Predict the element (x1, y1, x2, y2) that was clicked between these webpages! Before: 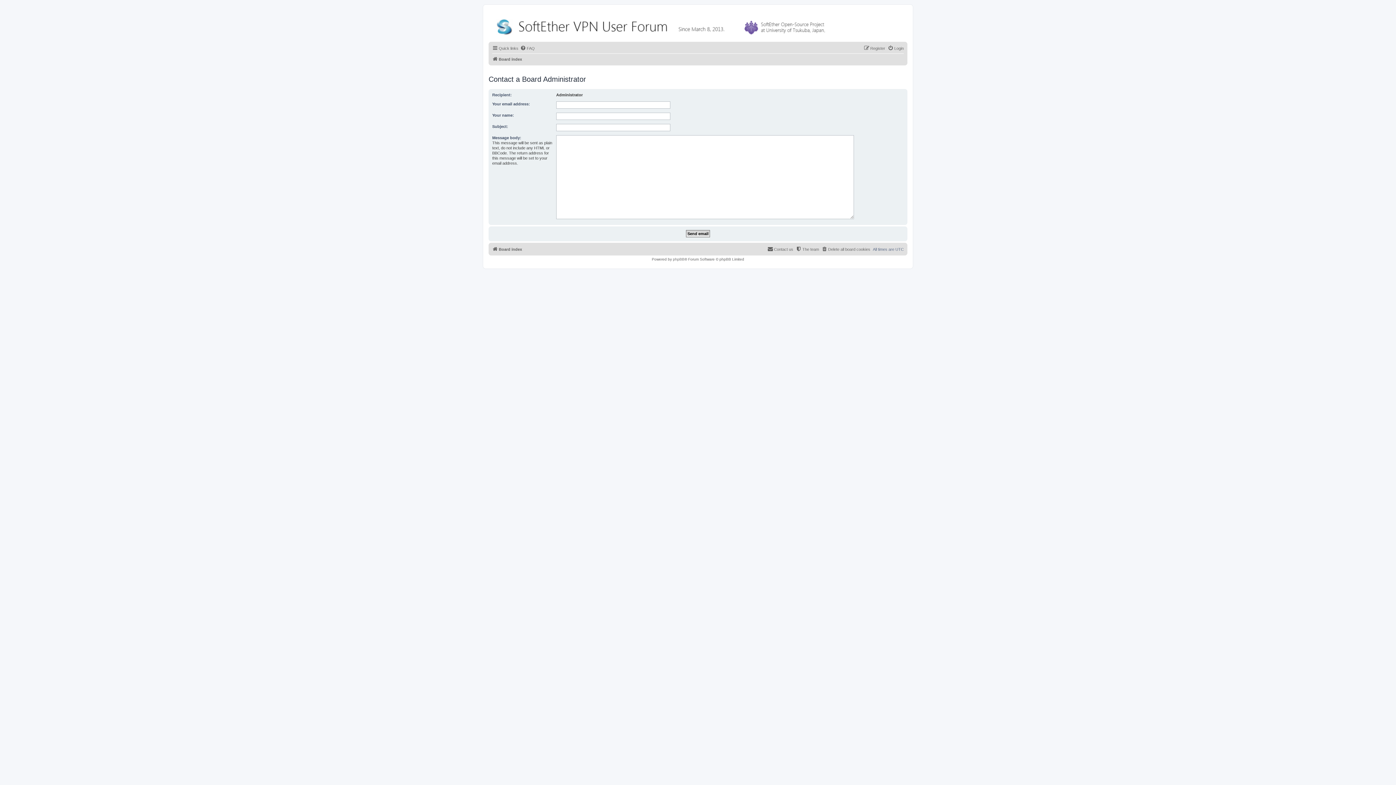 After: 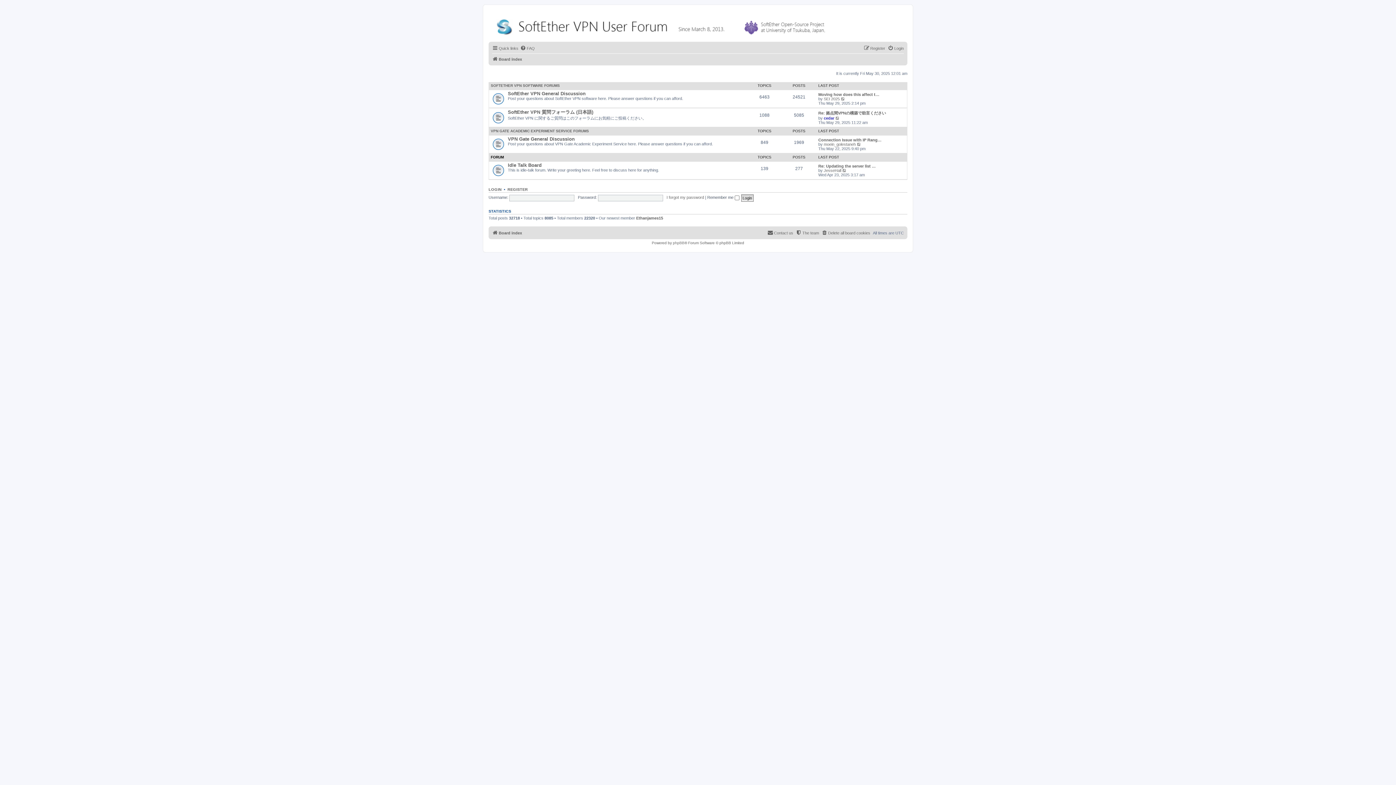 Action: bbox: (490, 12, 834, 38)